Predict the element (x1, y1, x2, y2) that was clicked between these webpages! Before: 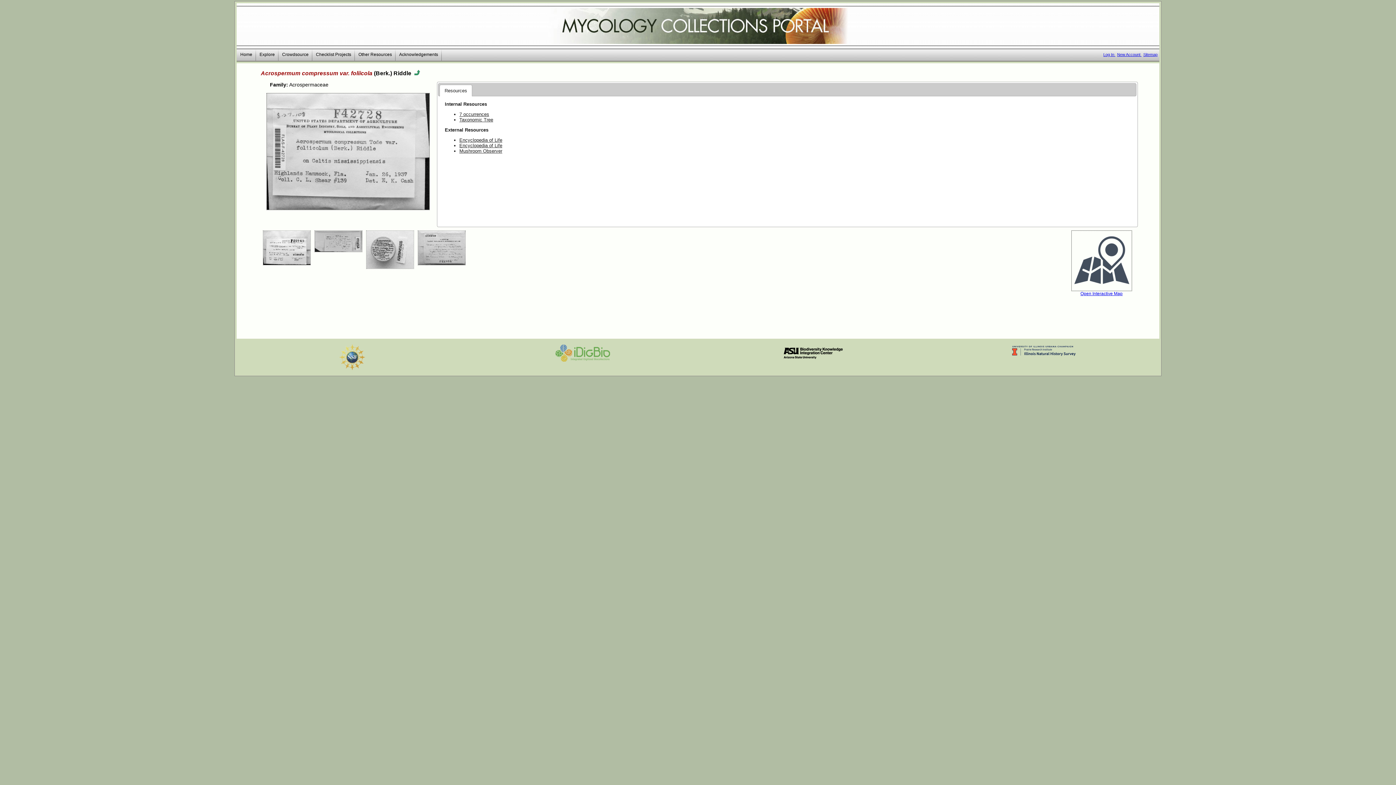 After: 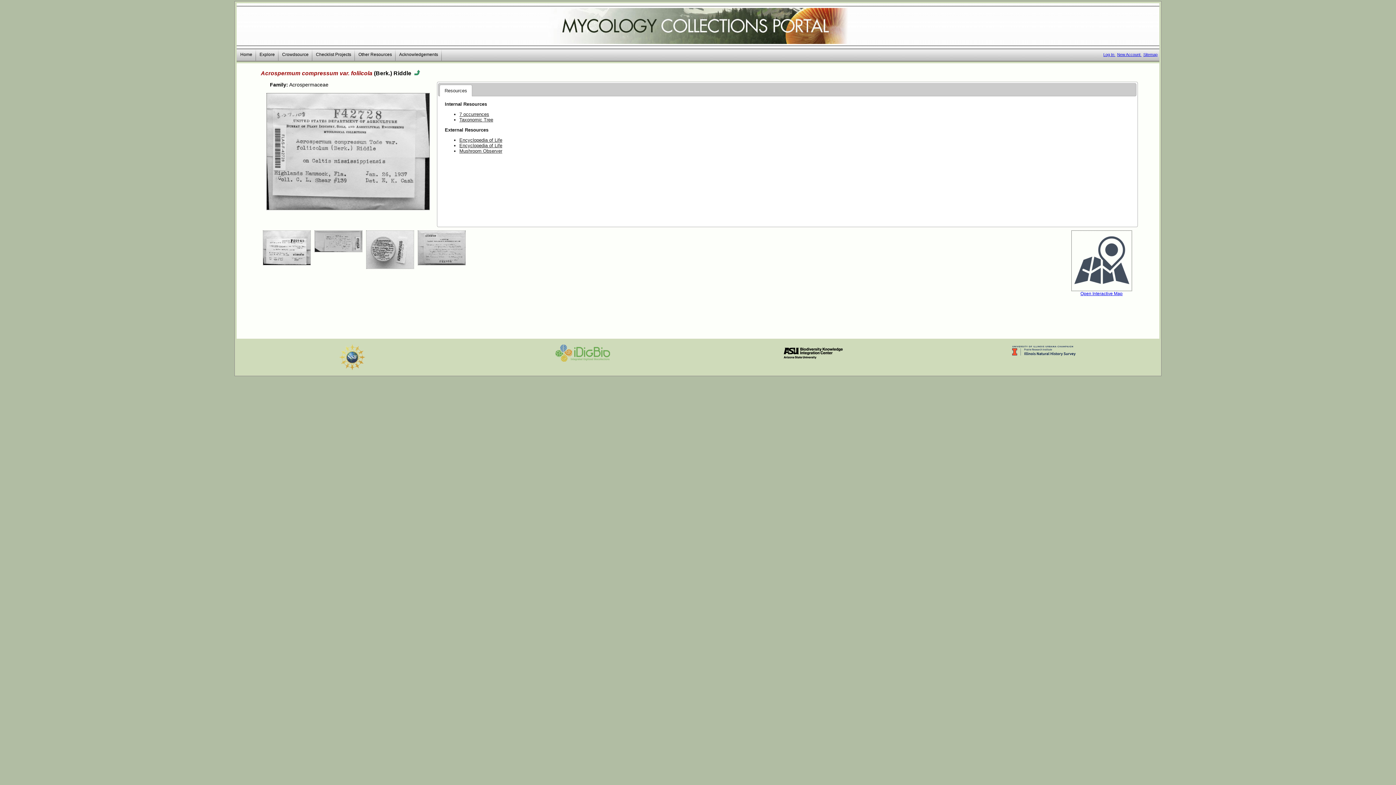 Action: bbox: (1080, 291, 1122, 296) label: Open Interactive Map